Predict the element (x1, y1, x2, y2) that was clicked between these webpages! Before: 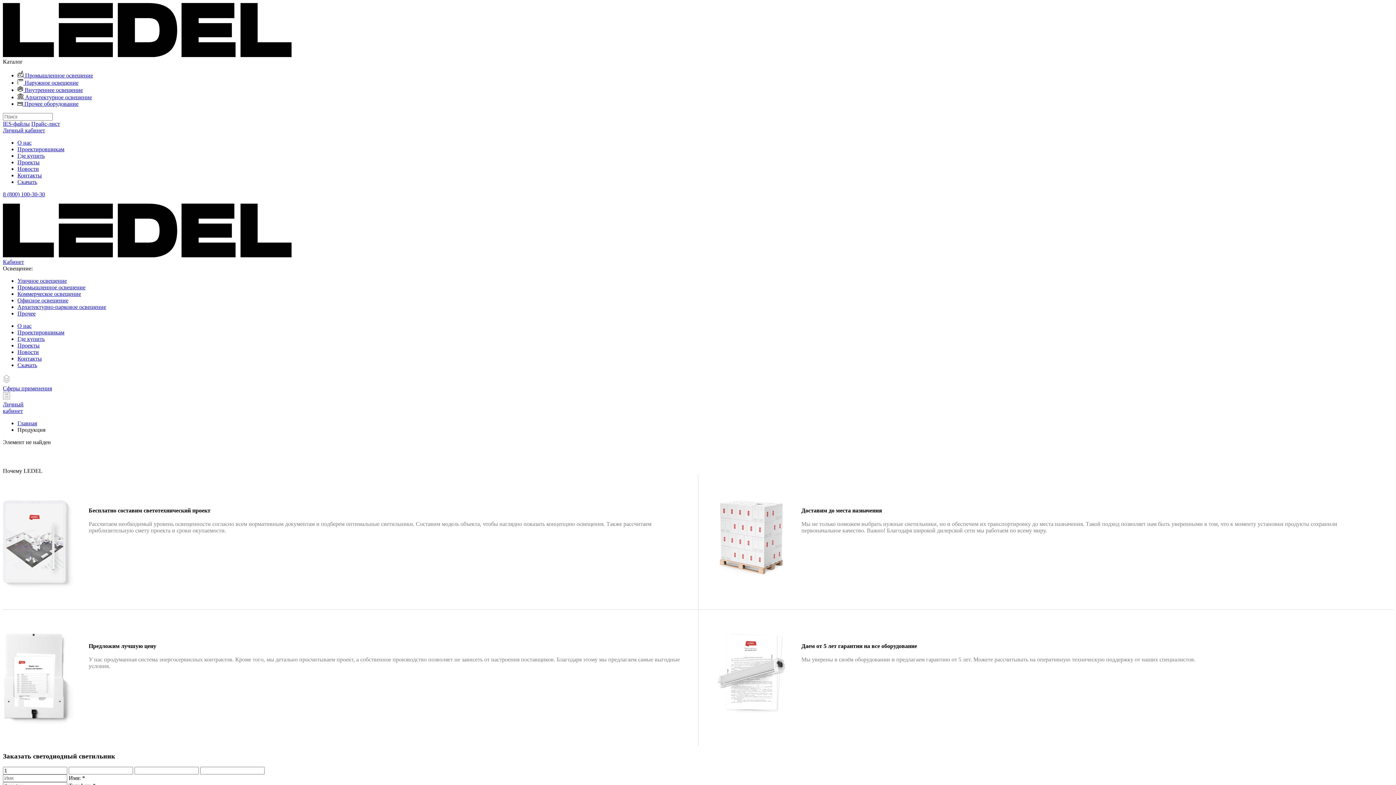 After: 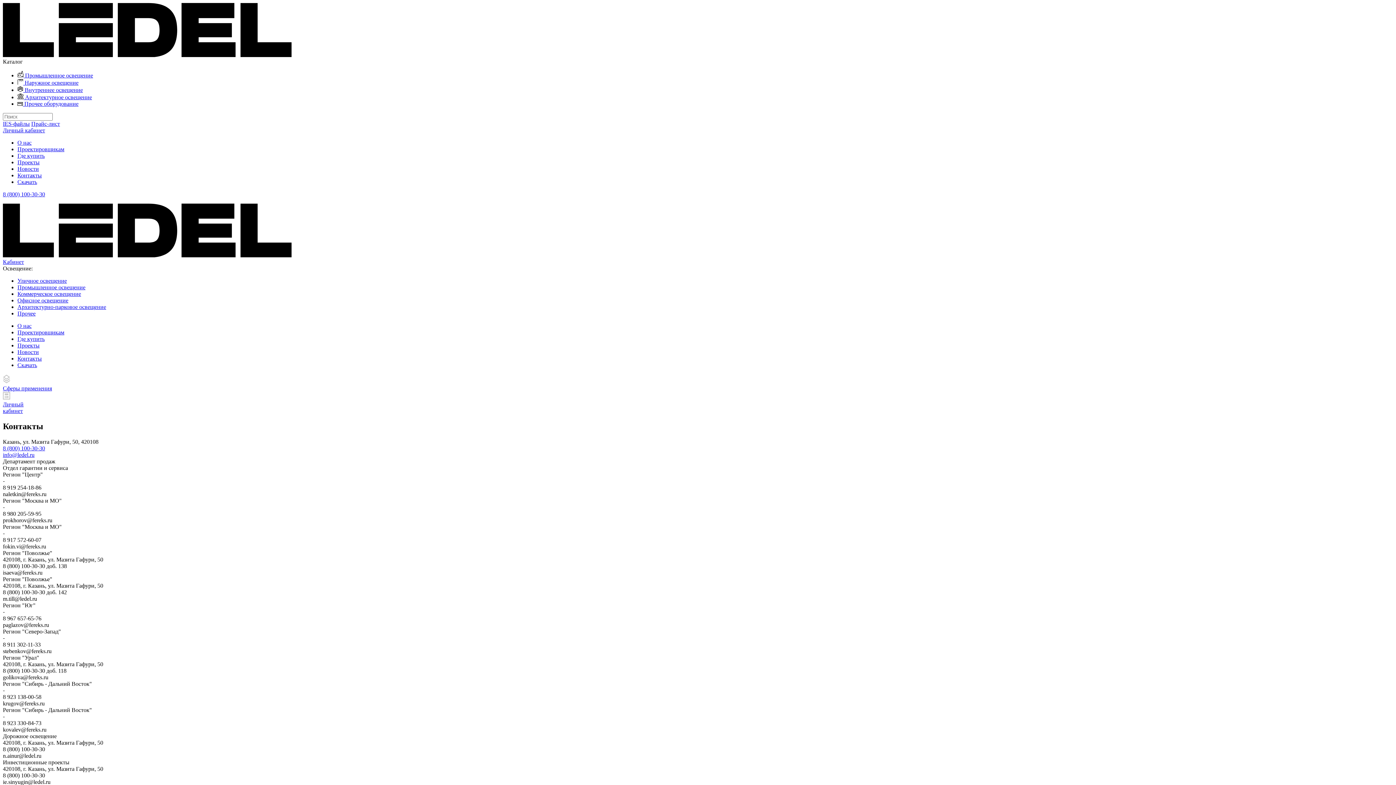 Action: label: Контакты bbox: (17, 355, 41, 361)